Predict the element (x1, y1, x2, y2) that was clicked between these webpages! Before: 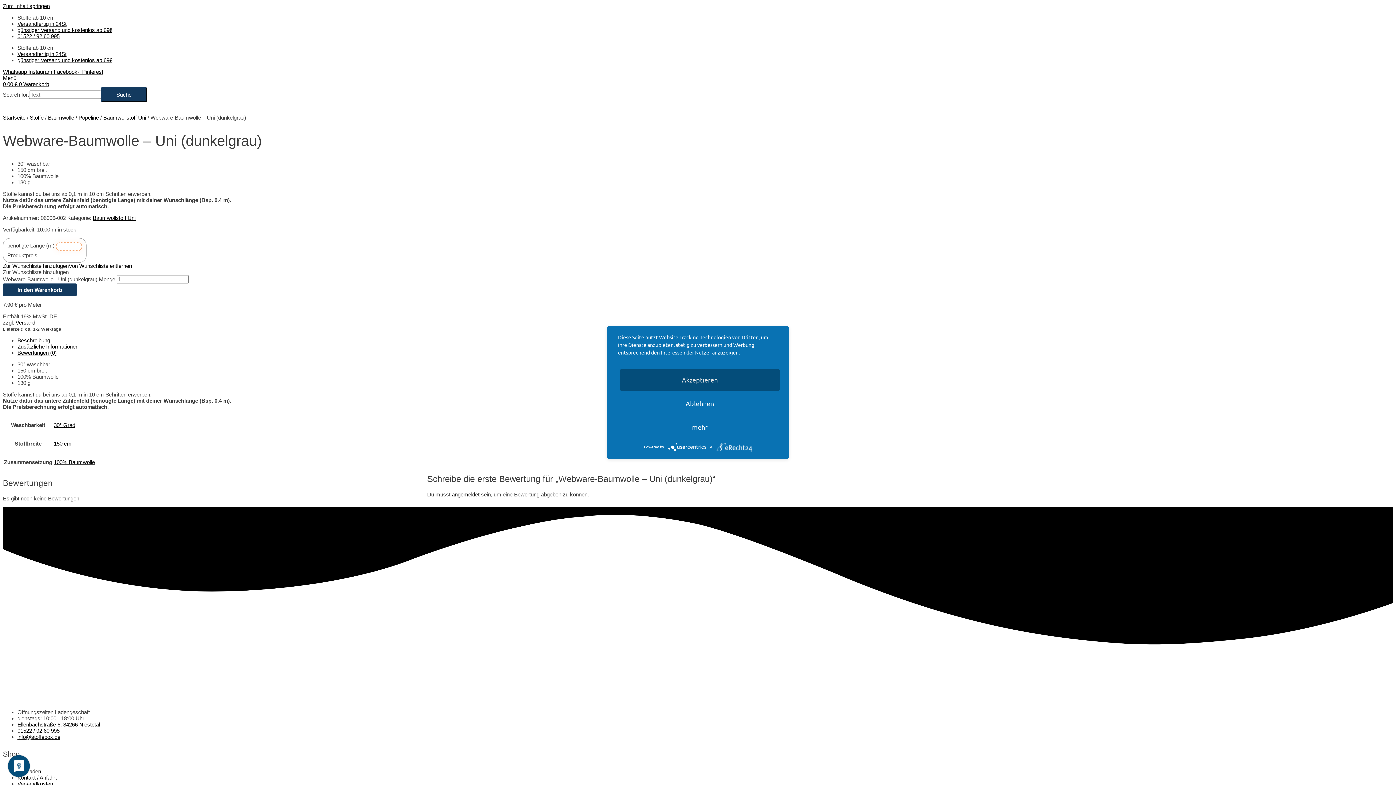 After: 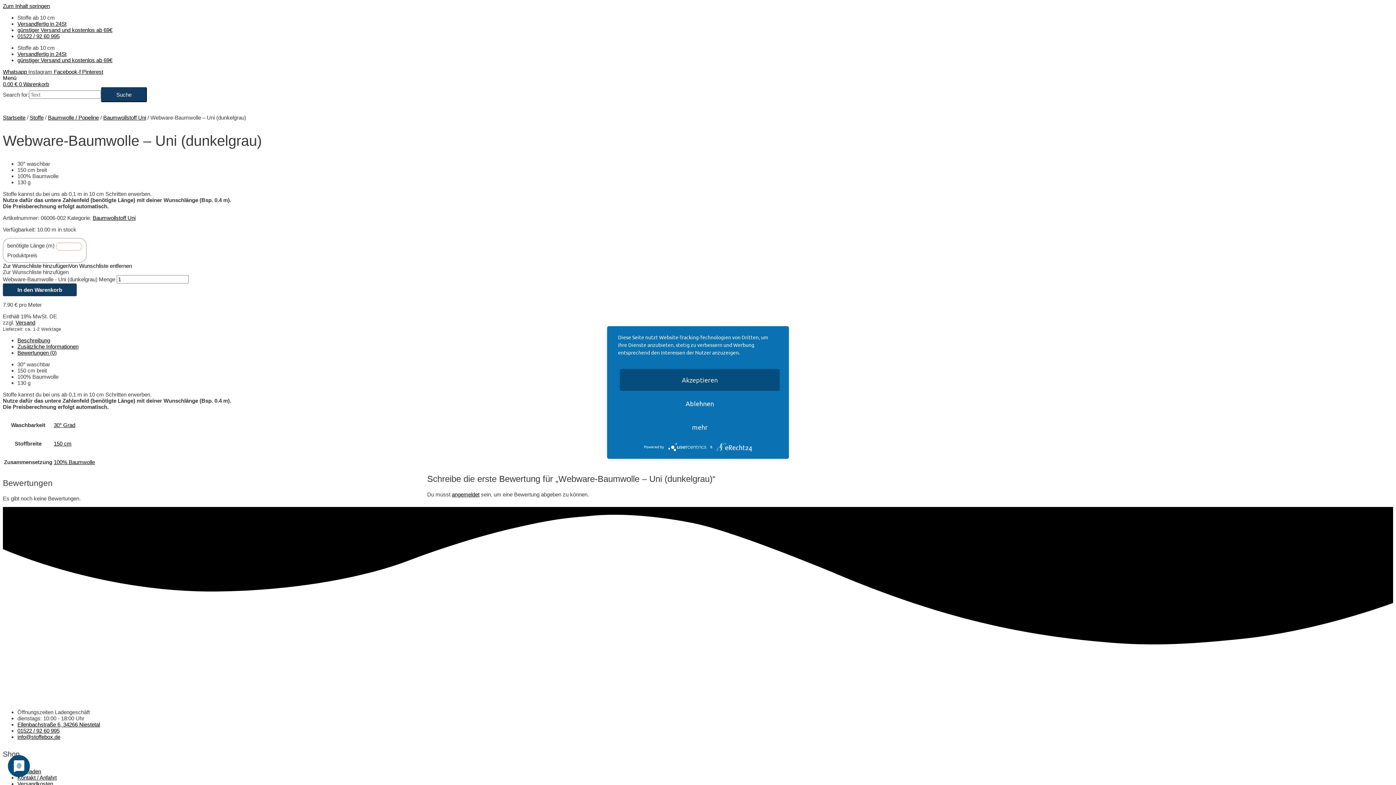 Action: label: Instagram  bbox: (28, 68, 53, 74)